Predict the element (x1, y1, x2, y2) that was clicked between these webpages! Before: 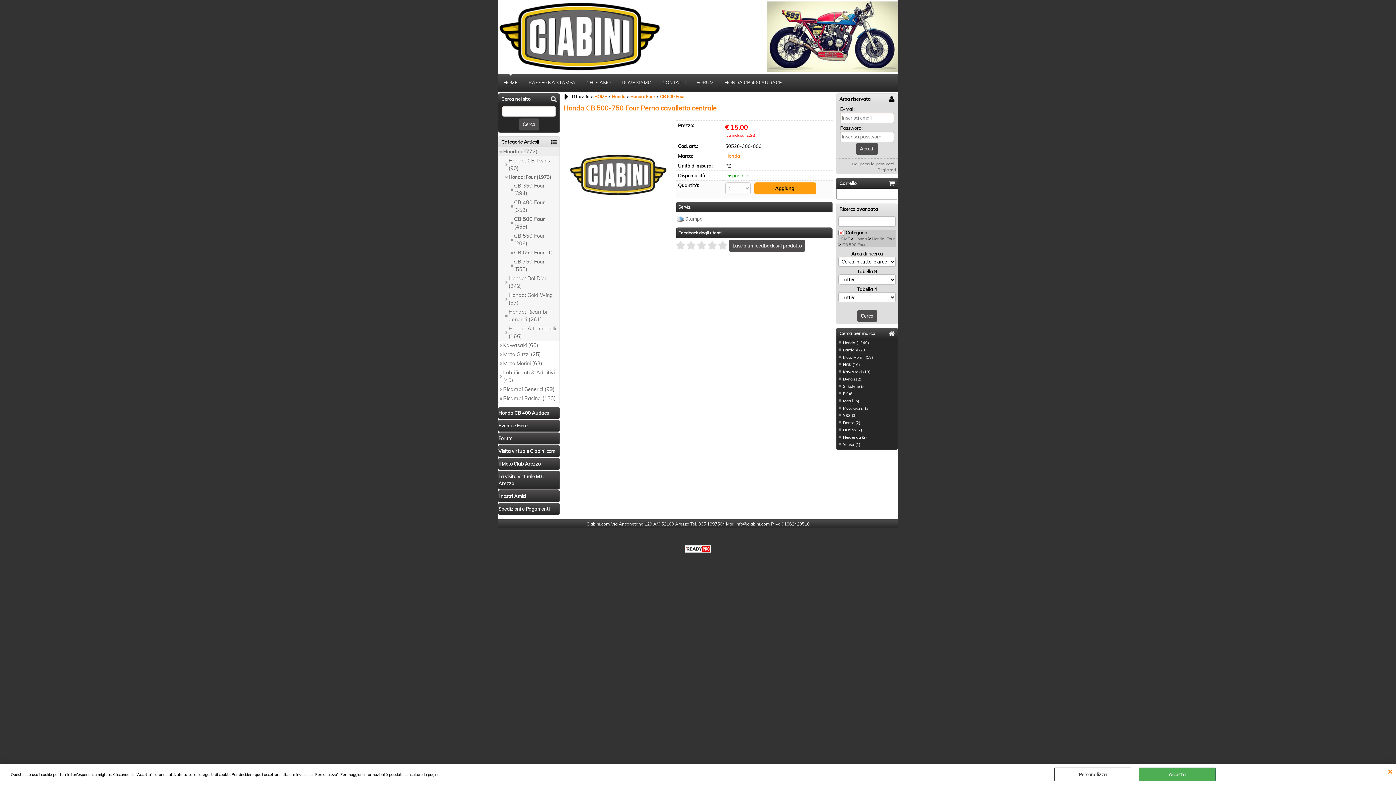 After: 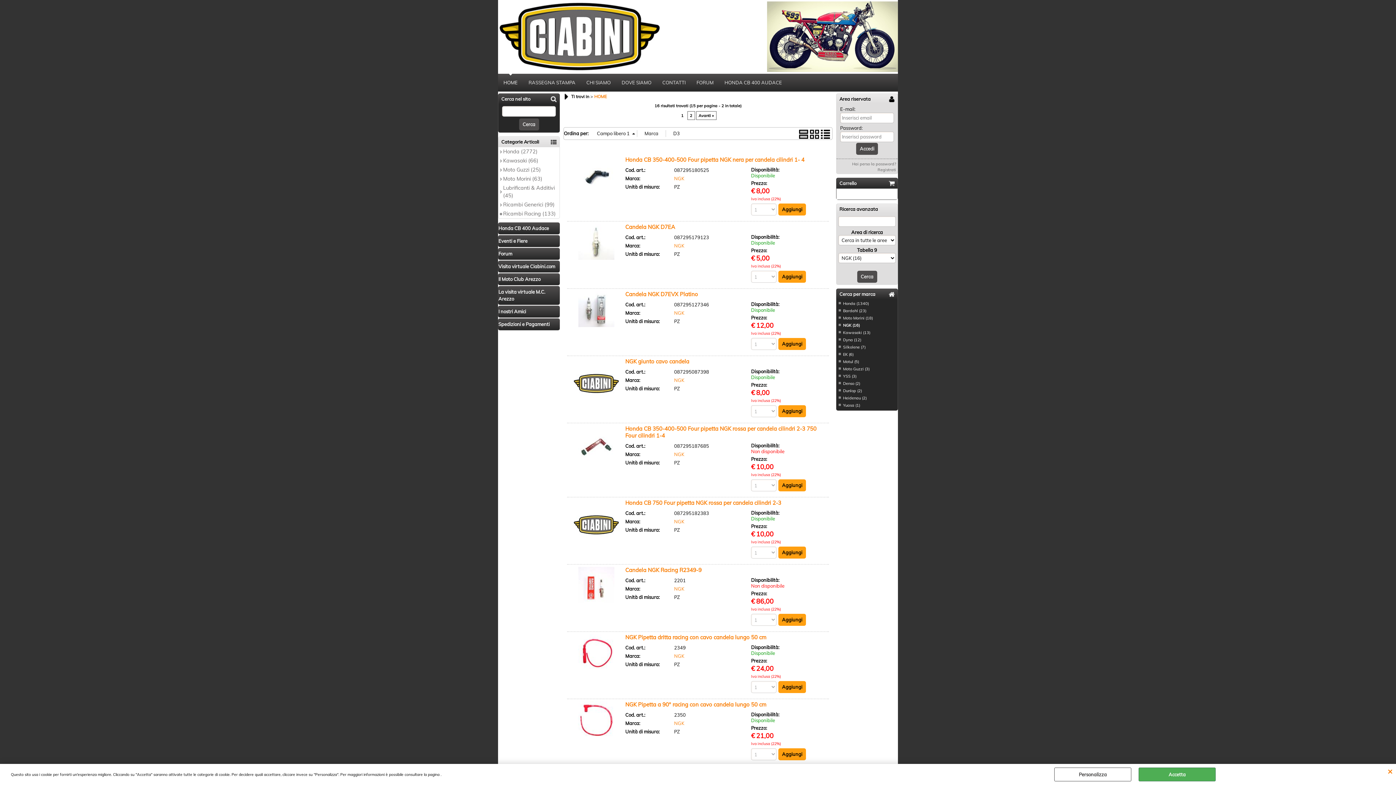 Action: bbox: (843, 362, 860, 367) label: NGK (16)